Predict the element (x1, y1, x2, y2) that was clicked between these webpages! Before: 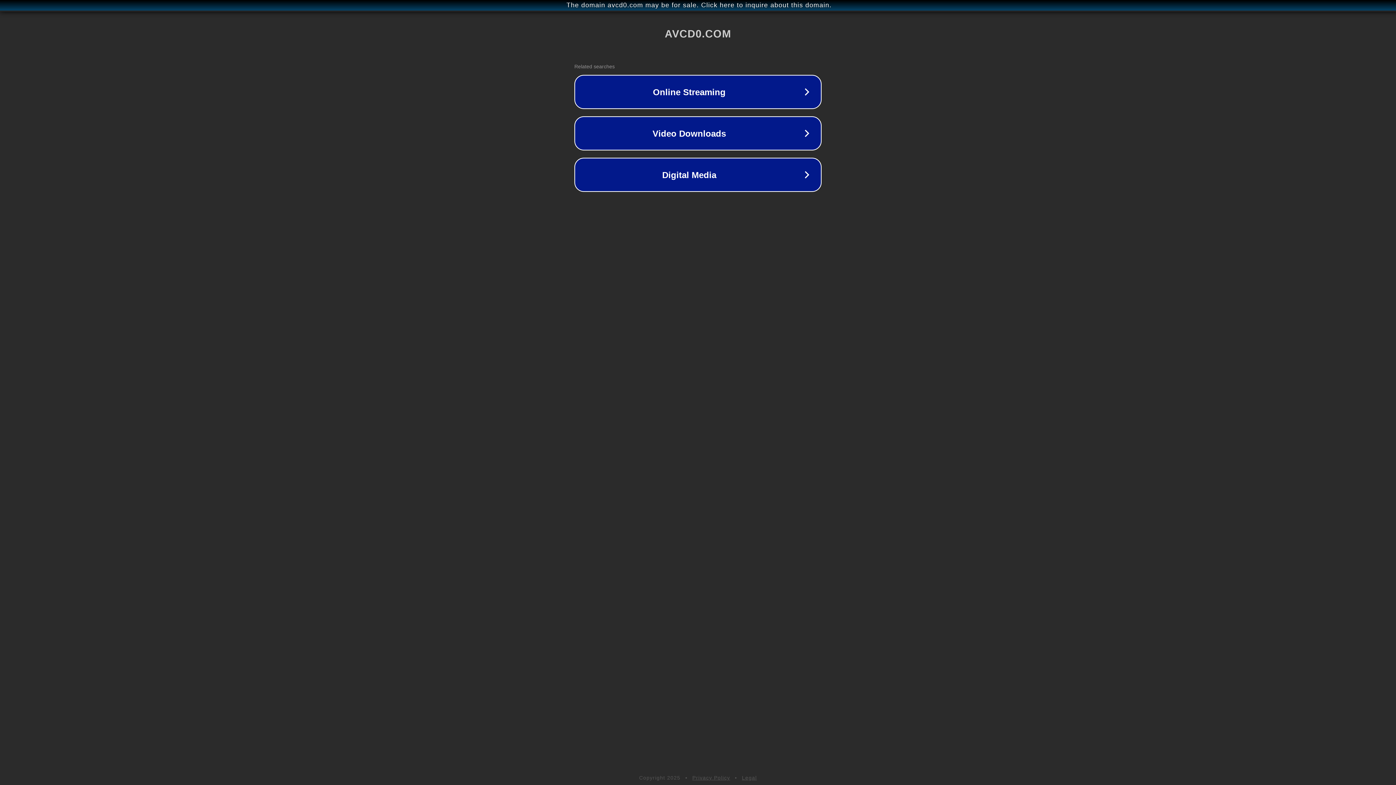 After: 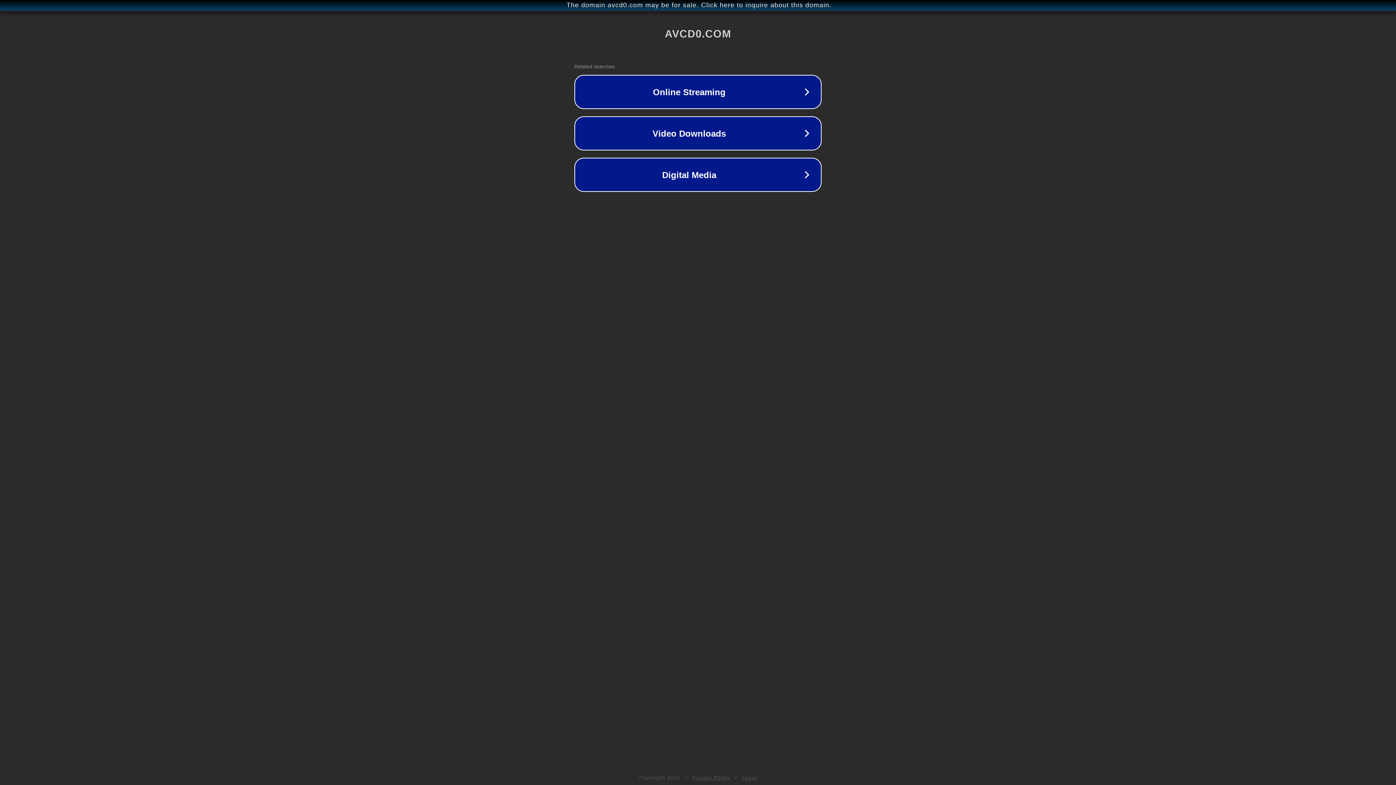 Action: label: Privacy Policy bbox: (692, 775, 730, 781)